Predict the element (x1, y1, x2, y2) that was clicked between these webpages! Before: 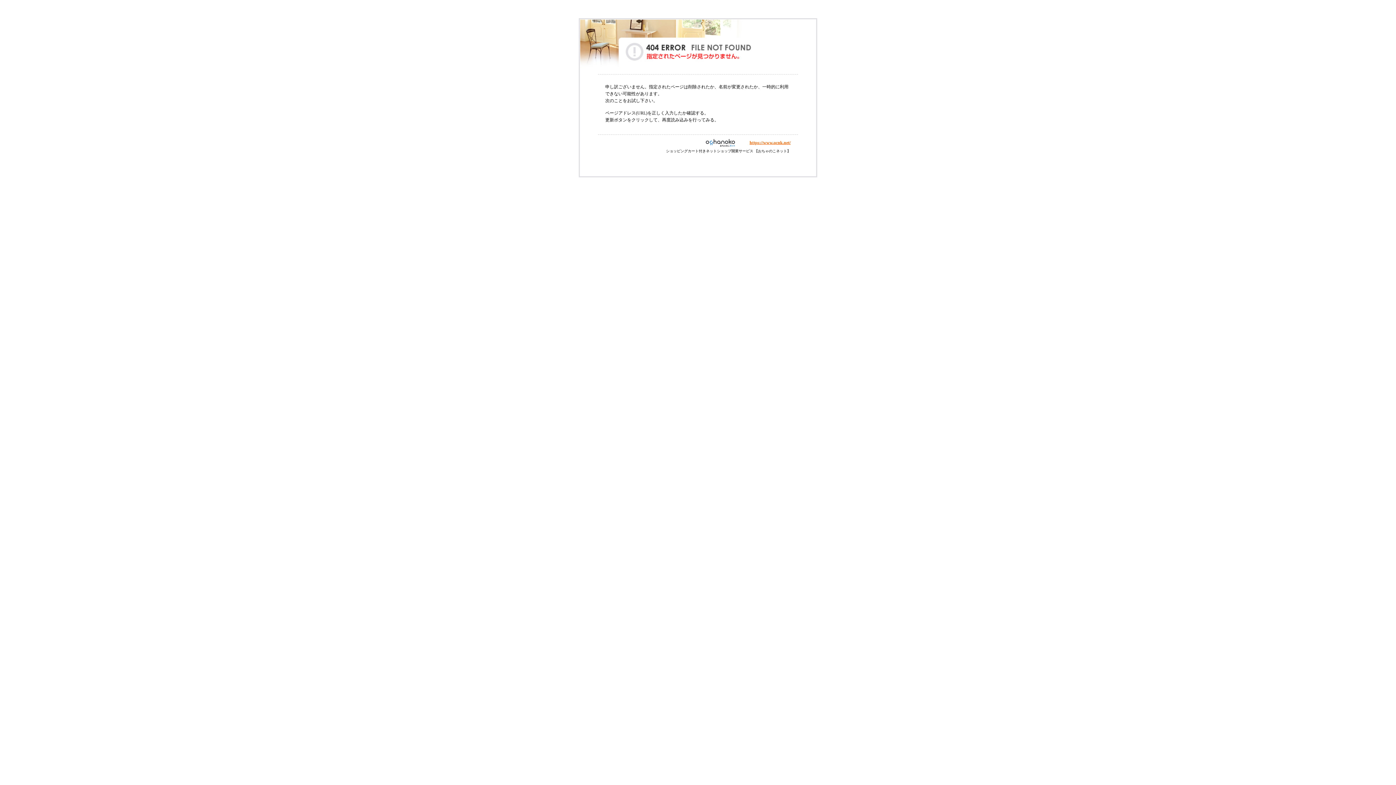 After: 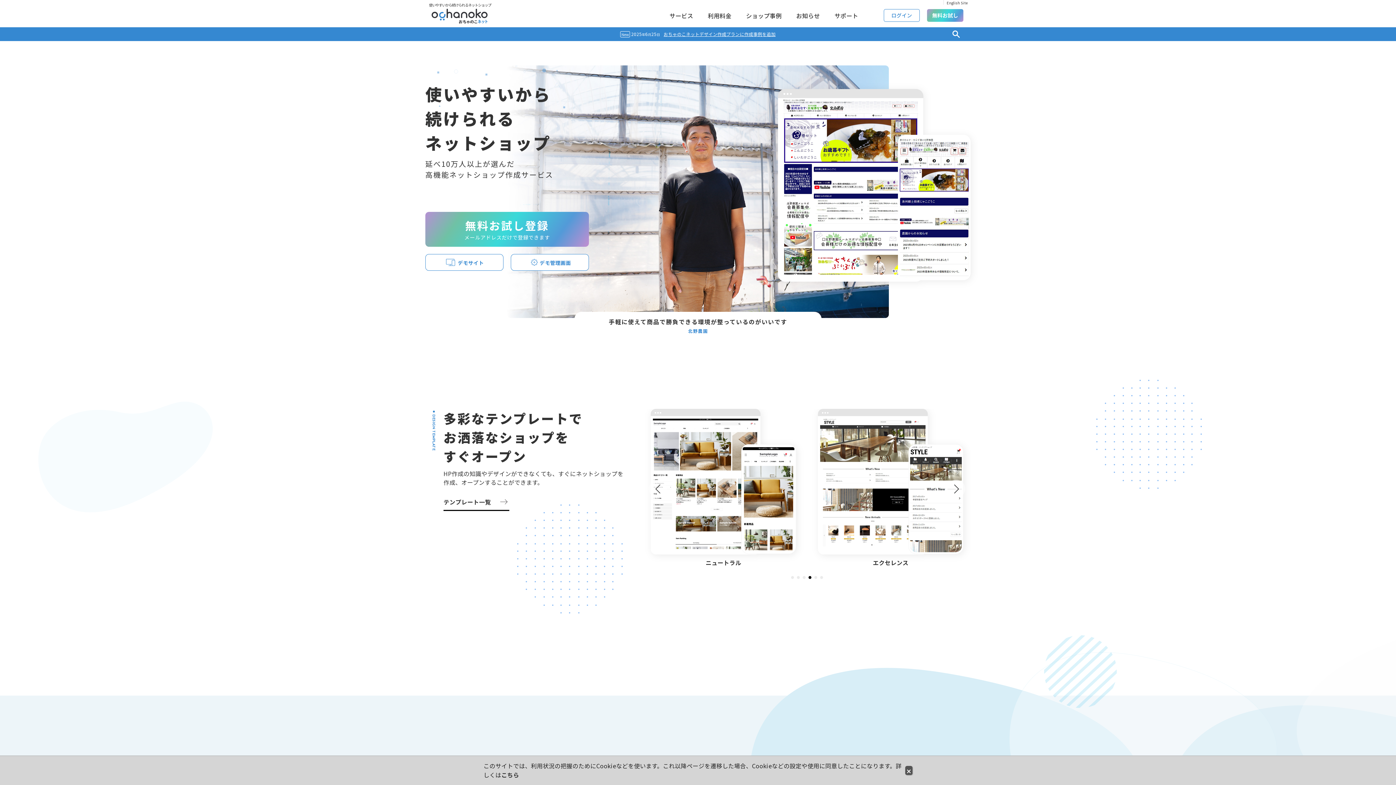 Action: bbox: (749, 140, 790, 145) label: https://www.ocnk.net/